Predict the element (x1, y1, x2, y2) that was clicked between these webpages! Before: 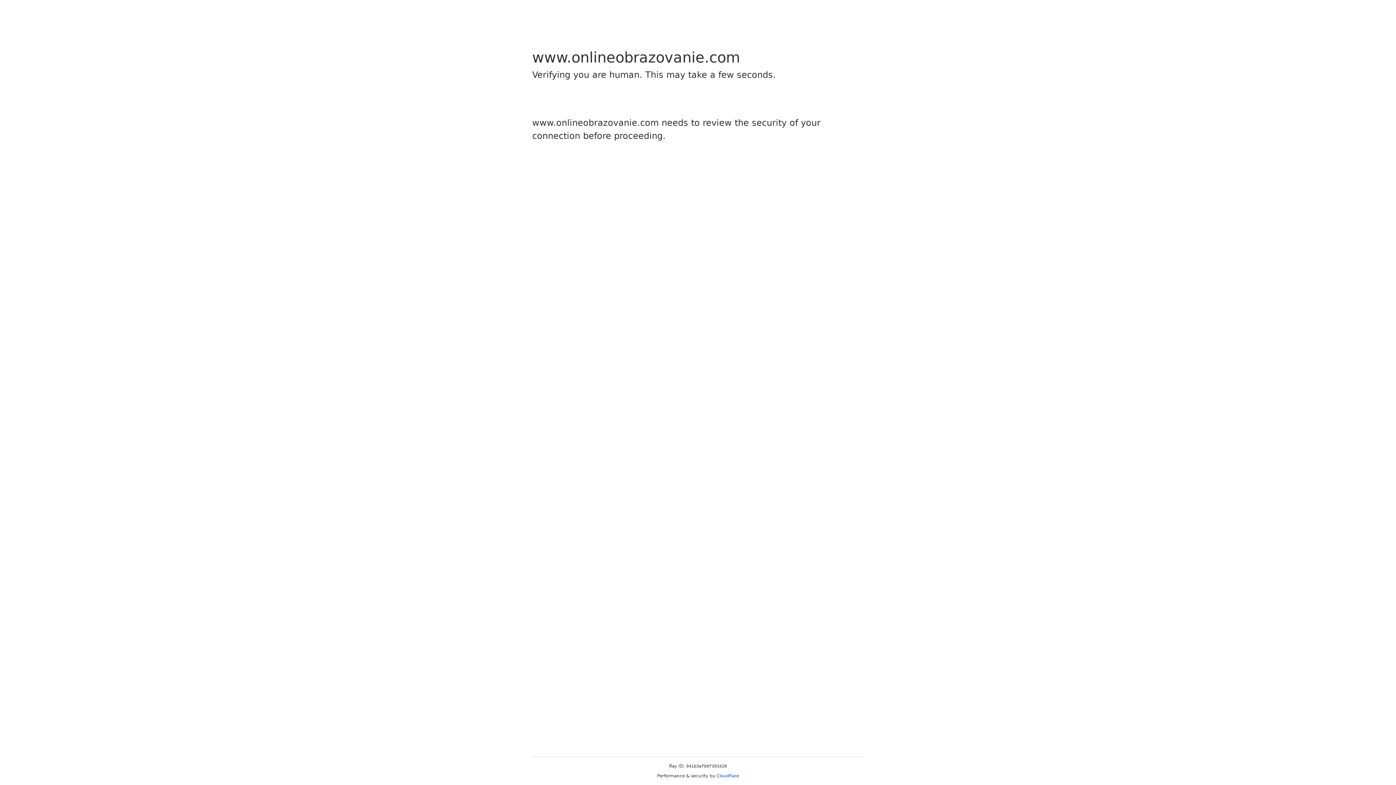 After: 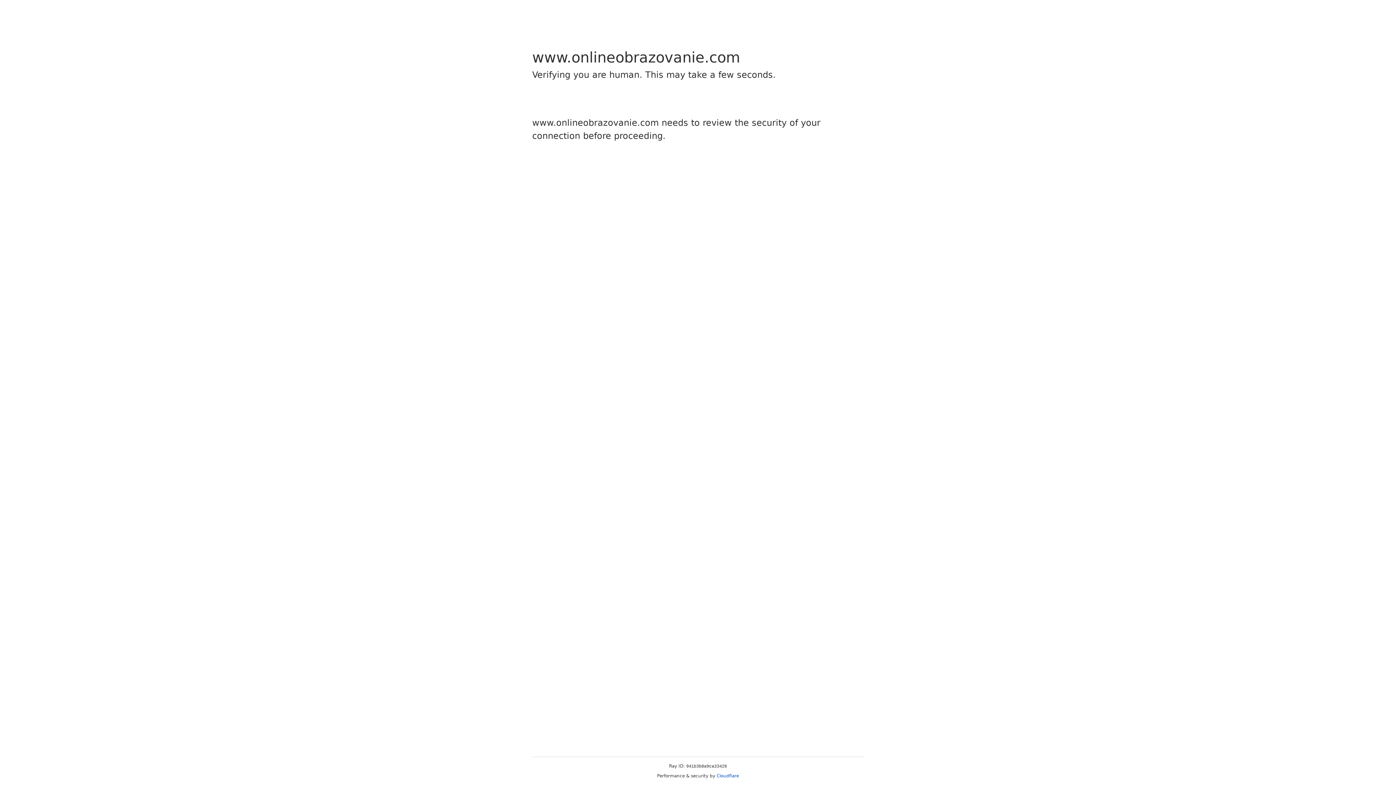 Action: bbox: (716, 773, 739, 778) label: Cloudflare